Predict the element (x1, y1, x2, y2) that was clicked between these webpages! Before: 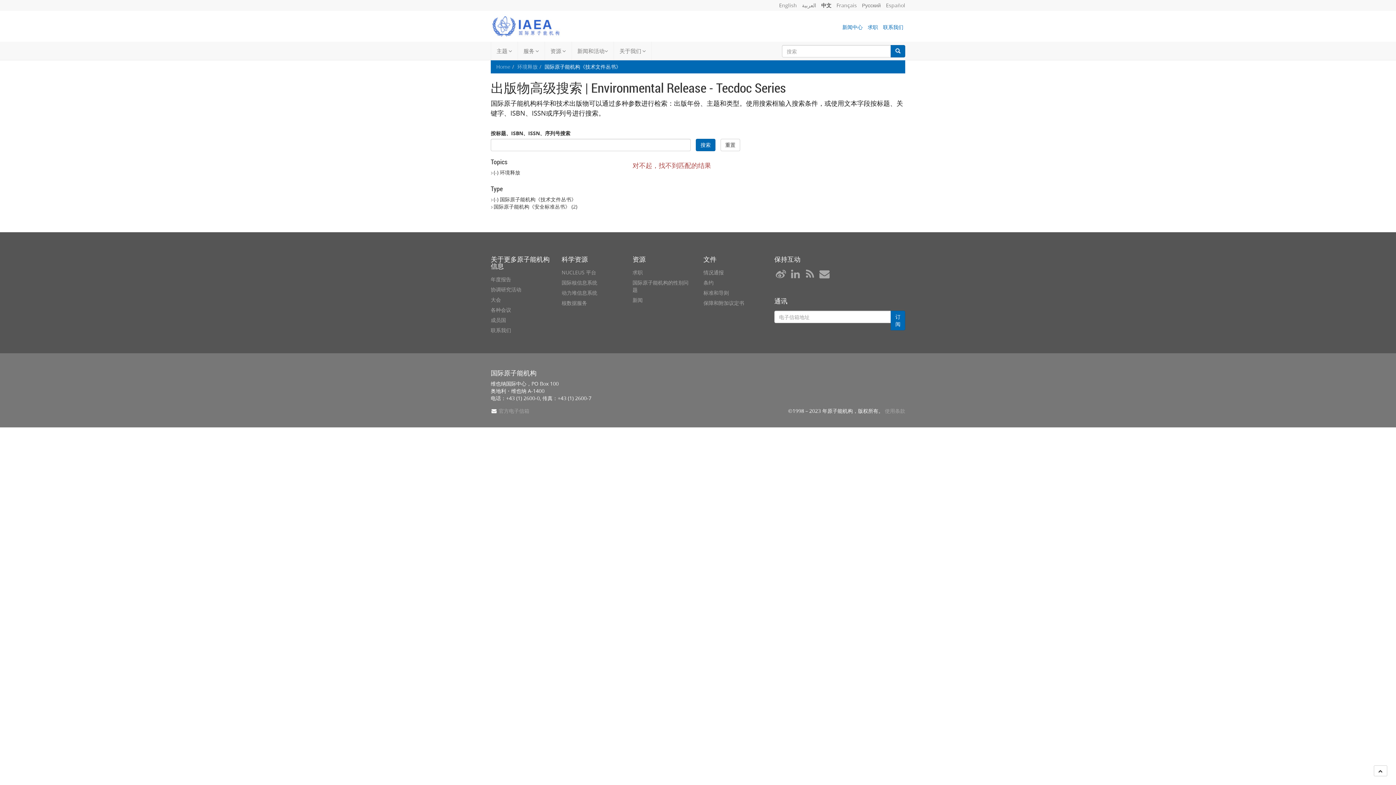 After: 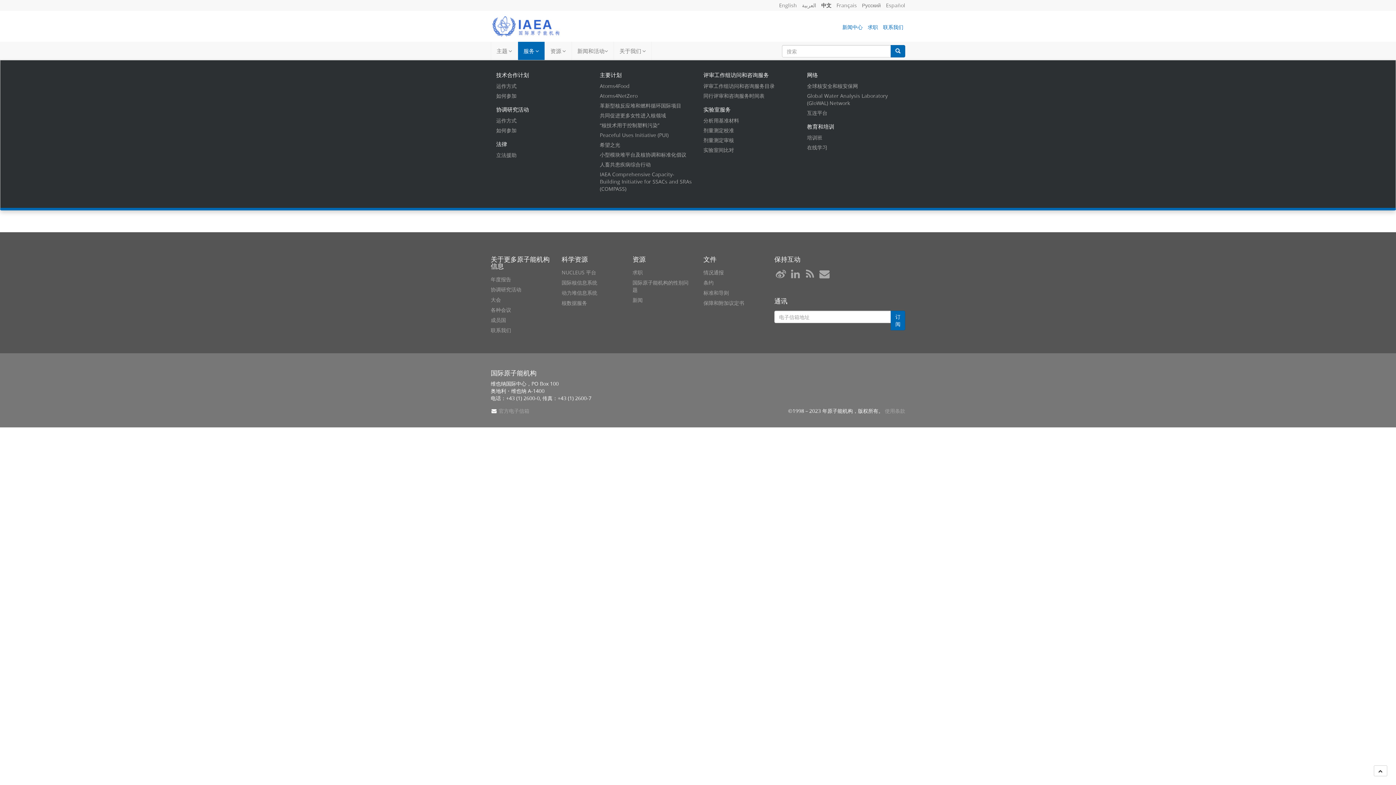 Action: label: 服务  bbox: (517, 41, 544, 60)